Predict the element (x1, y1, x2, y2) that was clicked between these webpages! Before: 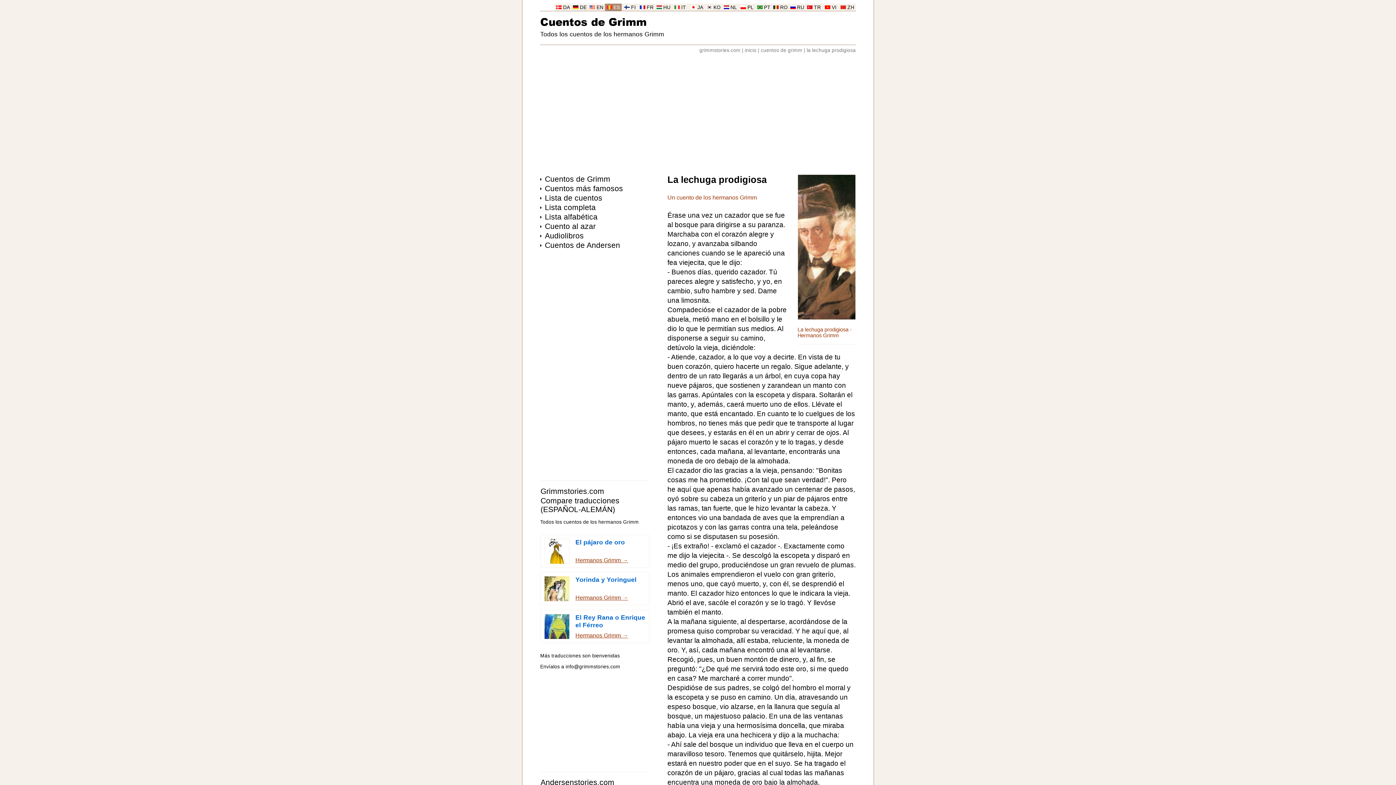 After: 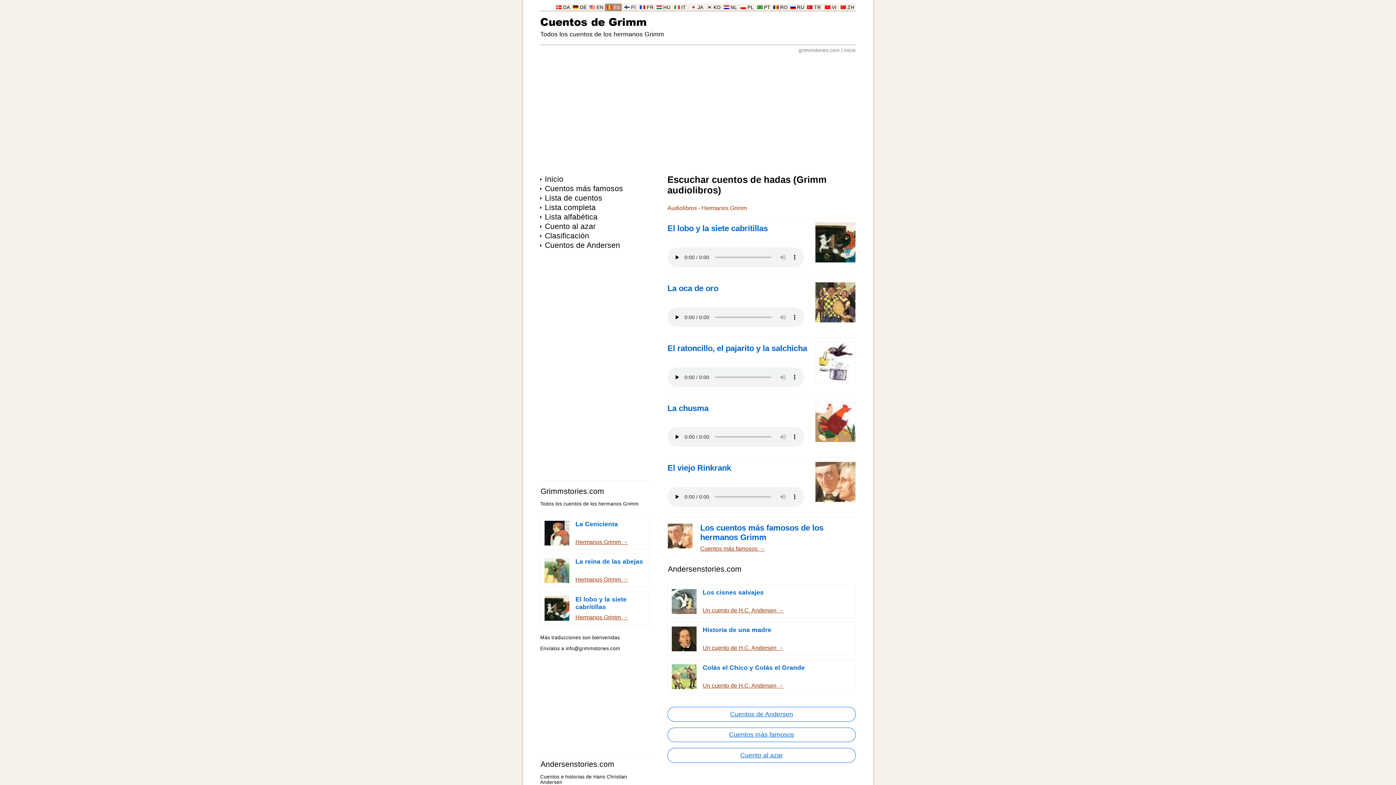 Action: bbox: (545, 231, 583, 240) label: Audiolibros